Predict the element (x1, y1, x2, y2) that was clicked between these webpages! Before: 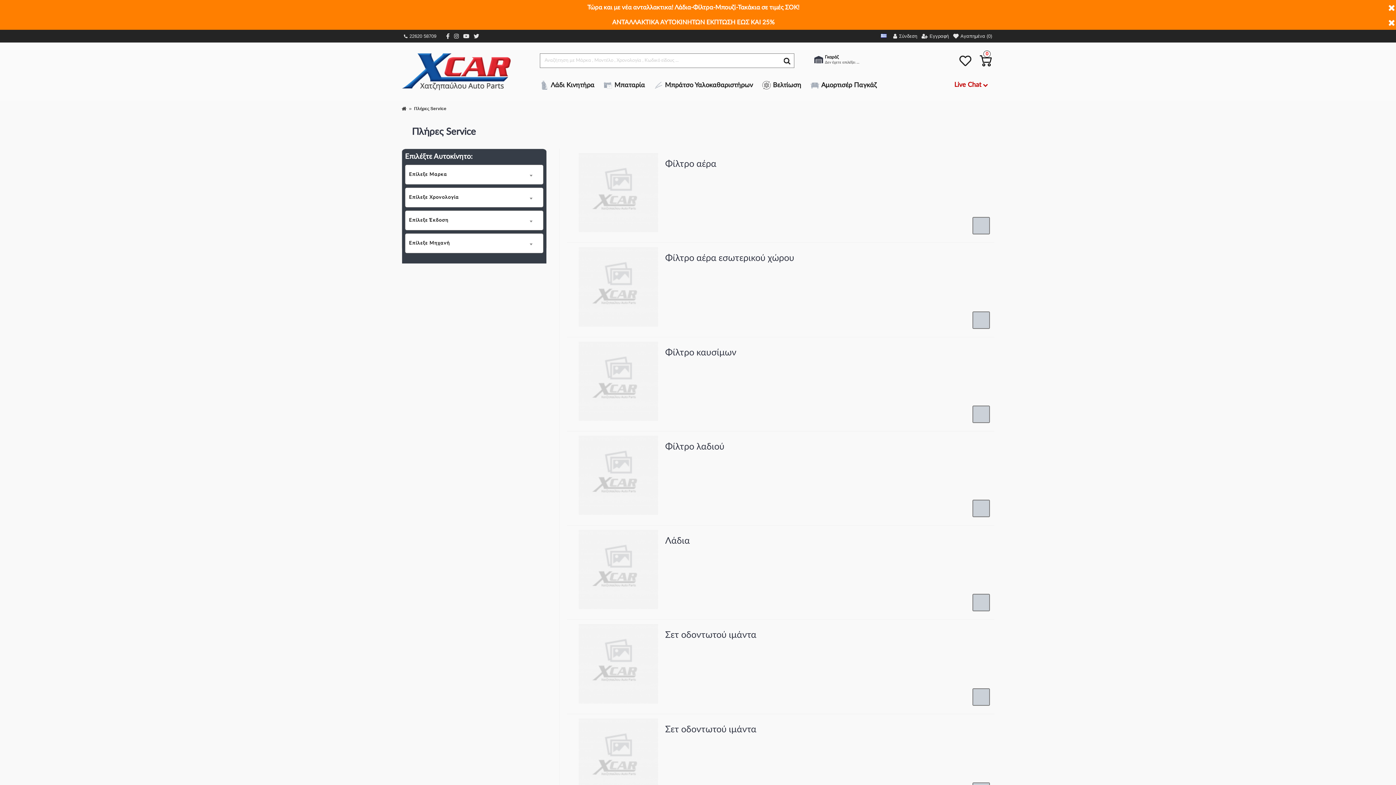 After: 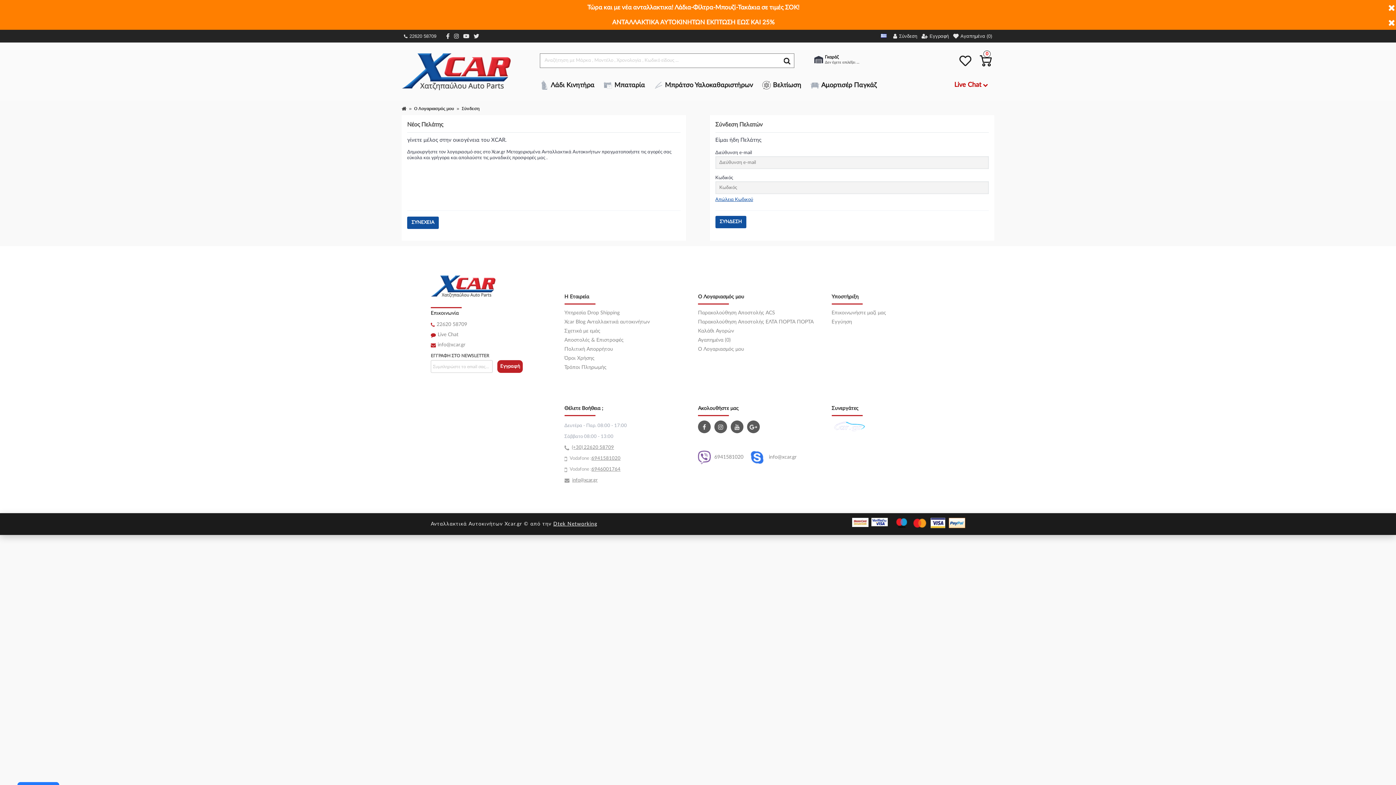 Action: label: Σύνδεση bbox: (891, 29, 919, 42)